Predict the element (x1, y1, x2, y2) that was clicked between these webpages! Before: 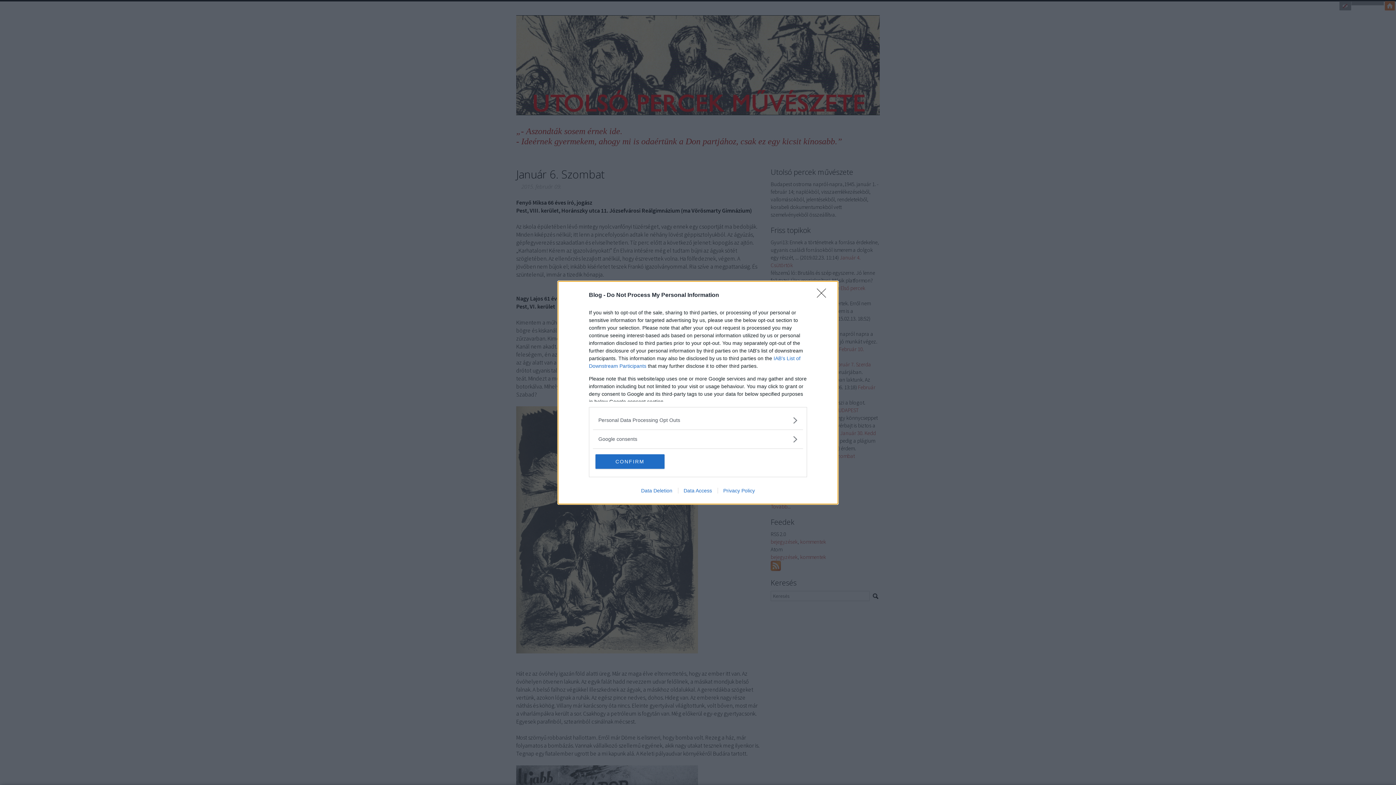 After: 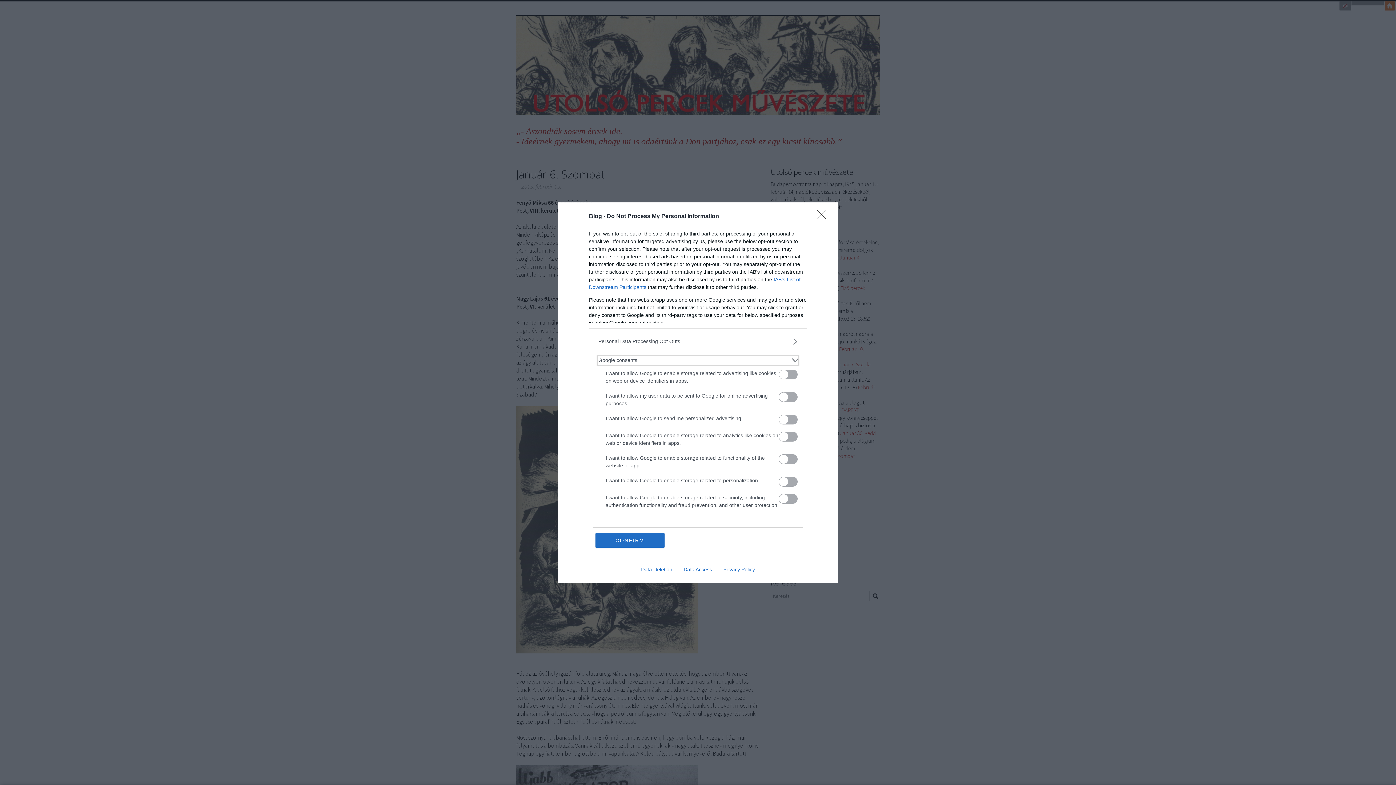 Action: label: Google consents bbox: (598, 435, 797, 443)